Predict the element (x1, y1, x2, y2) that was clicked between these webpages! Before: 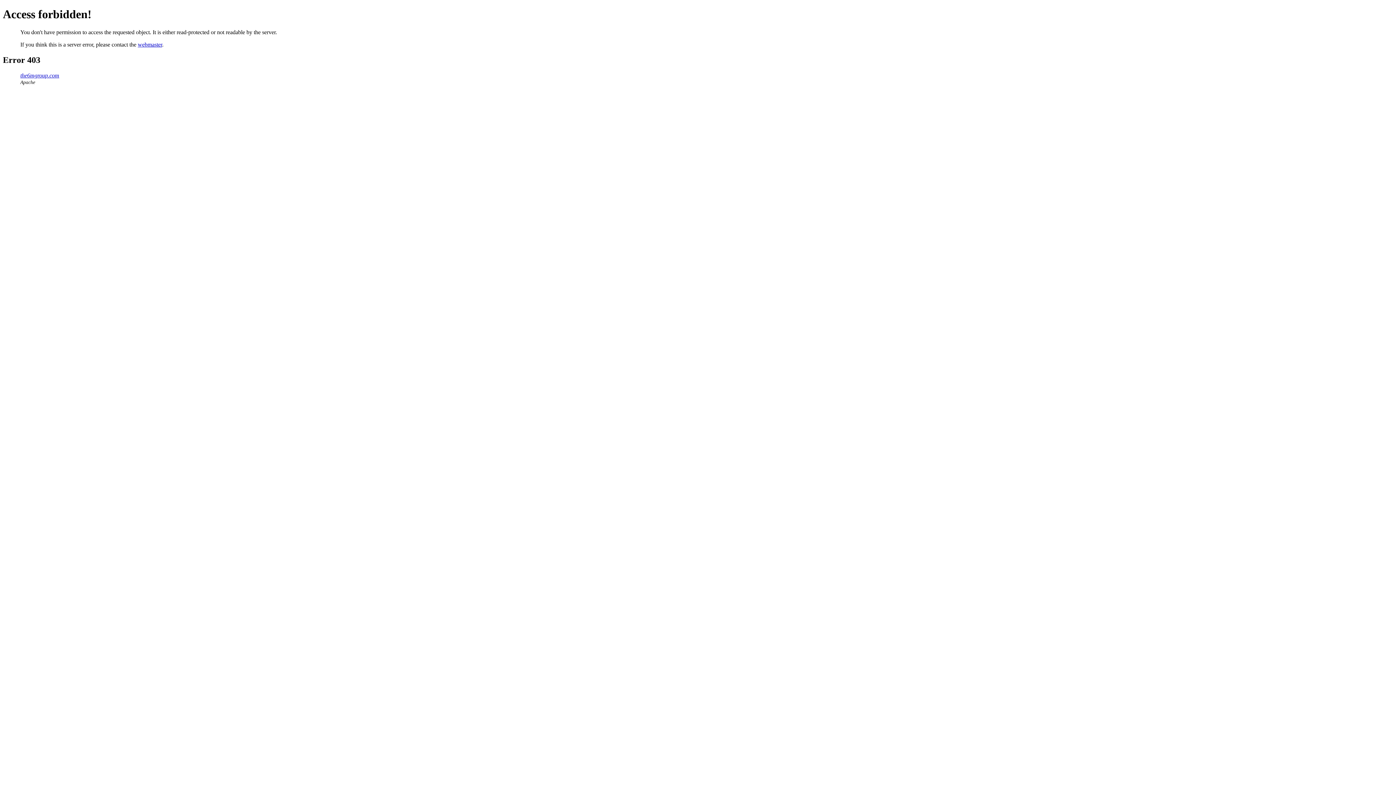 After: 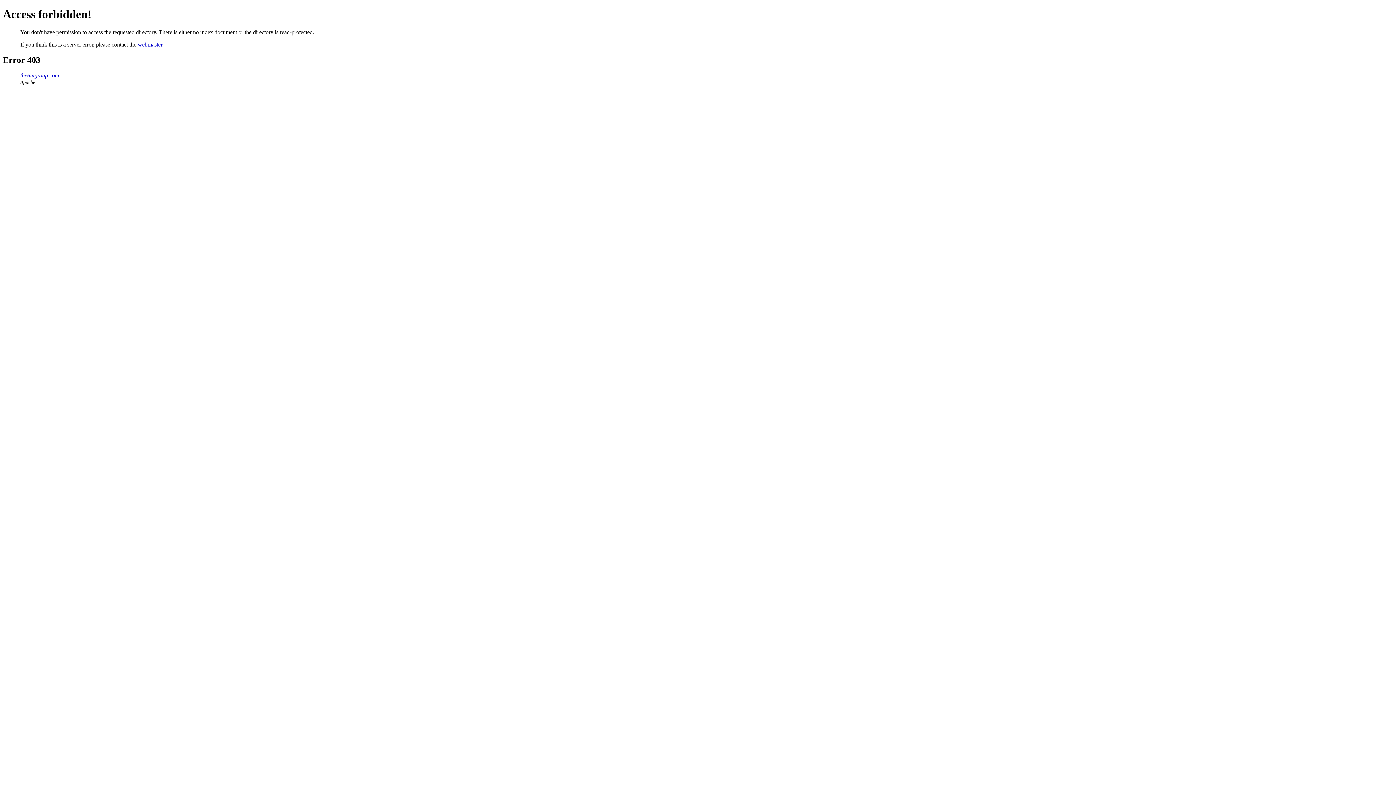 Action: label: the6mgroup.com bbox: (20, 72, 59, 78)